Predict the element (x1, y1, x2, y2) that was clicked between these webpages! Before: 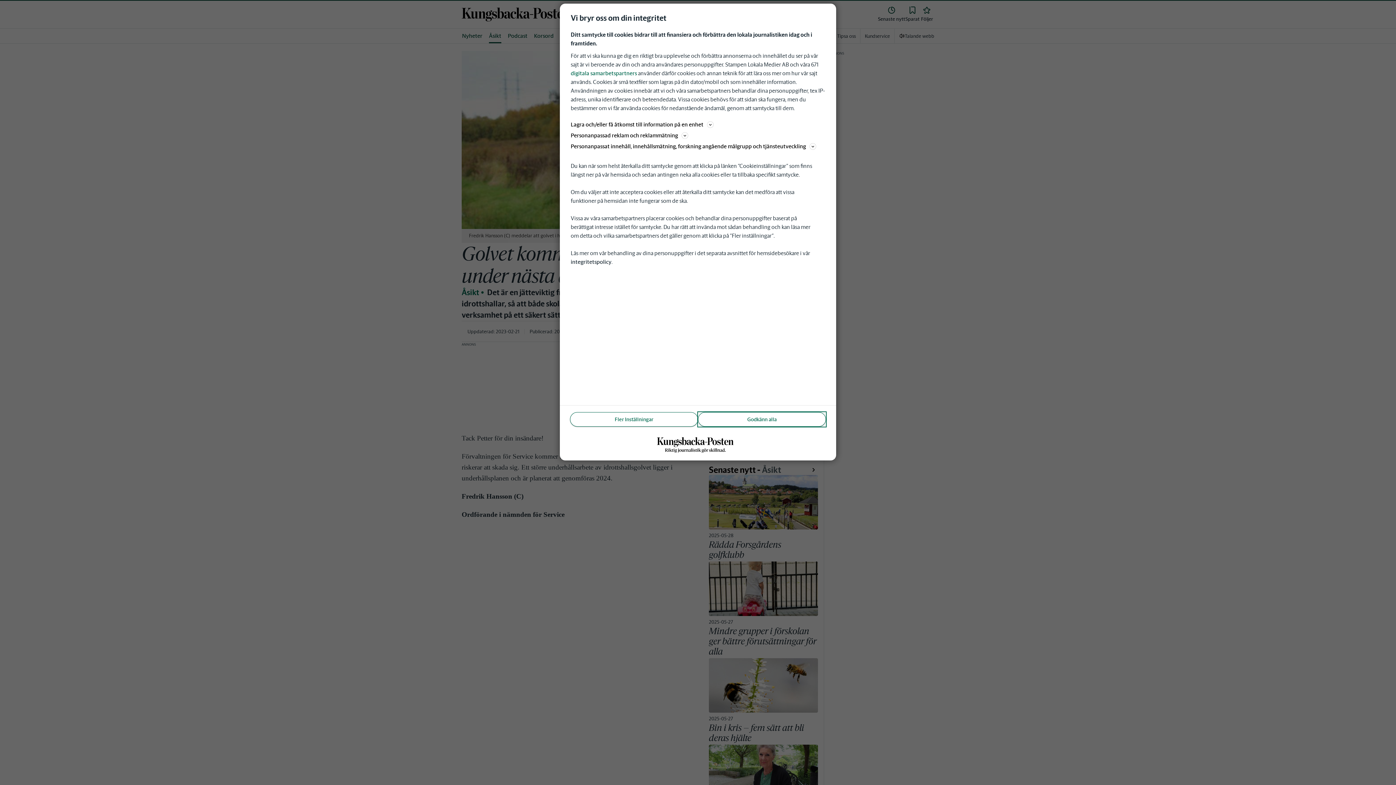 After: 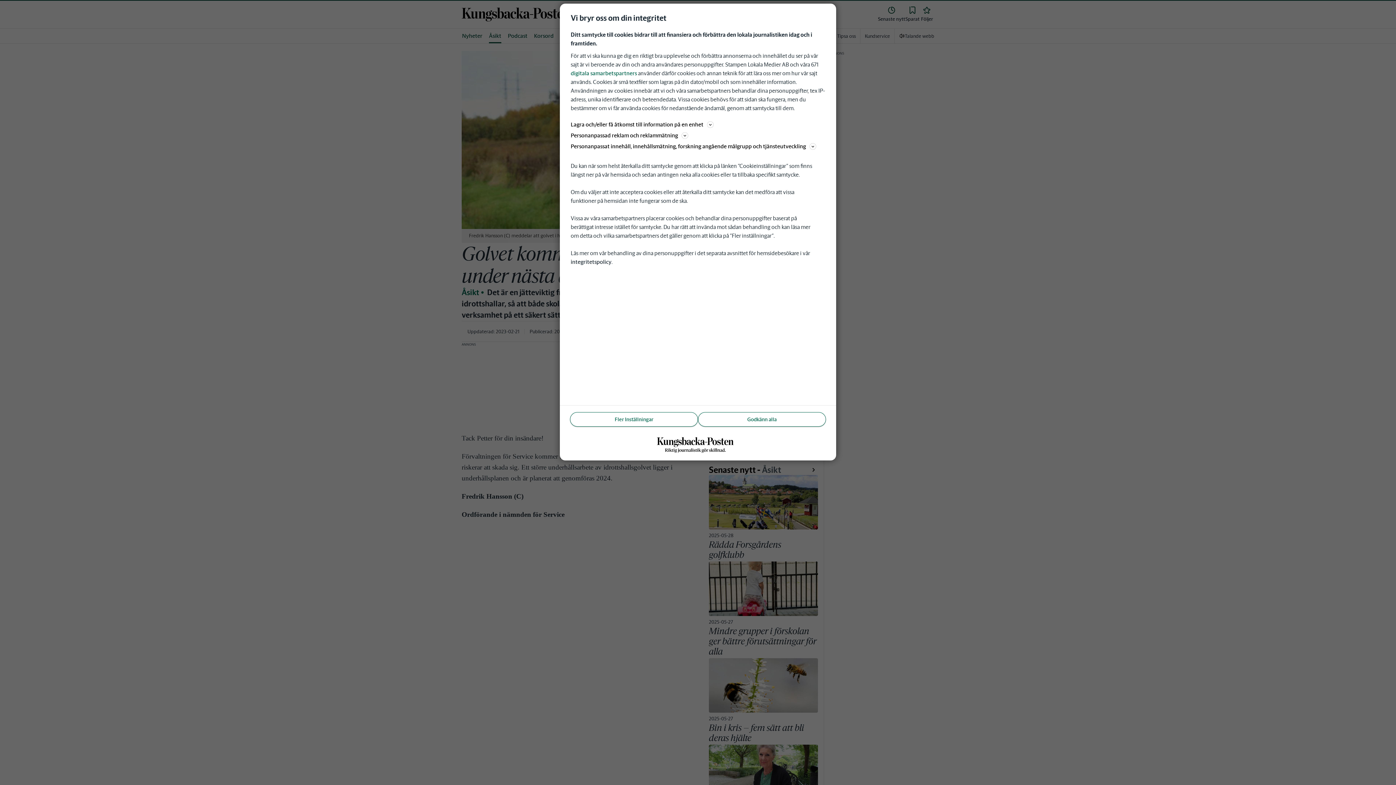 Action: label: integritetspolicy bbox: (570, 258, 611, 265)